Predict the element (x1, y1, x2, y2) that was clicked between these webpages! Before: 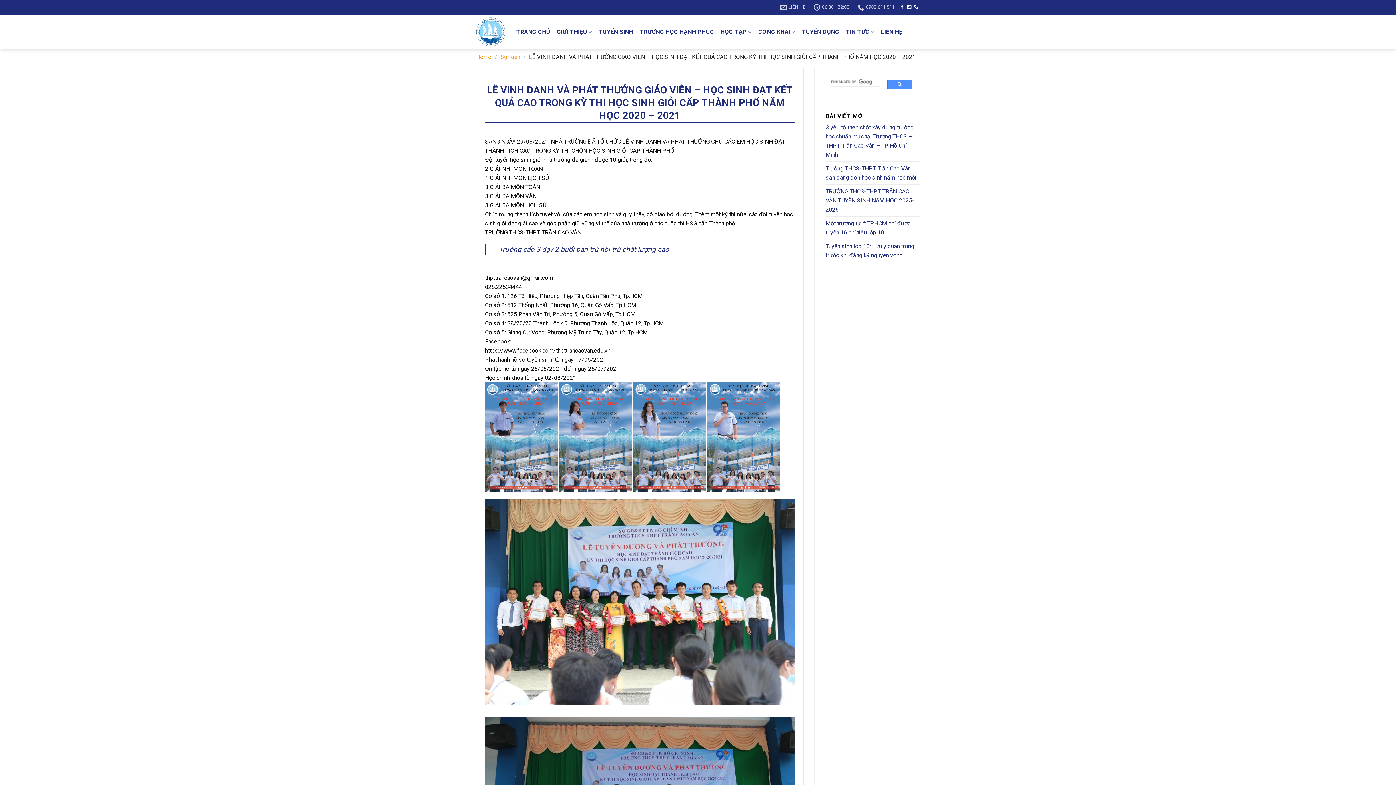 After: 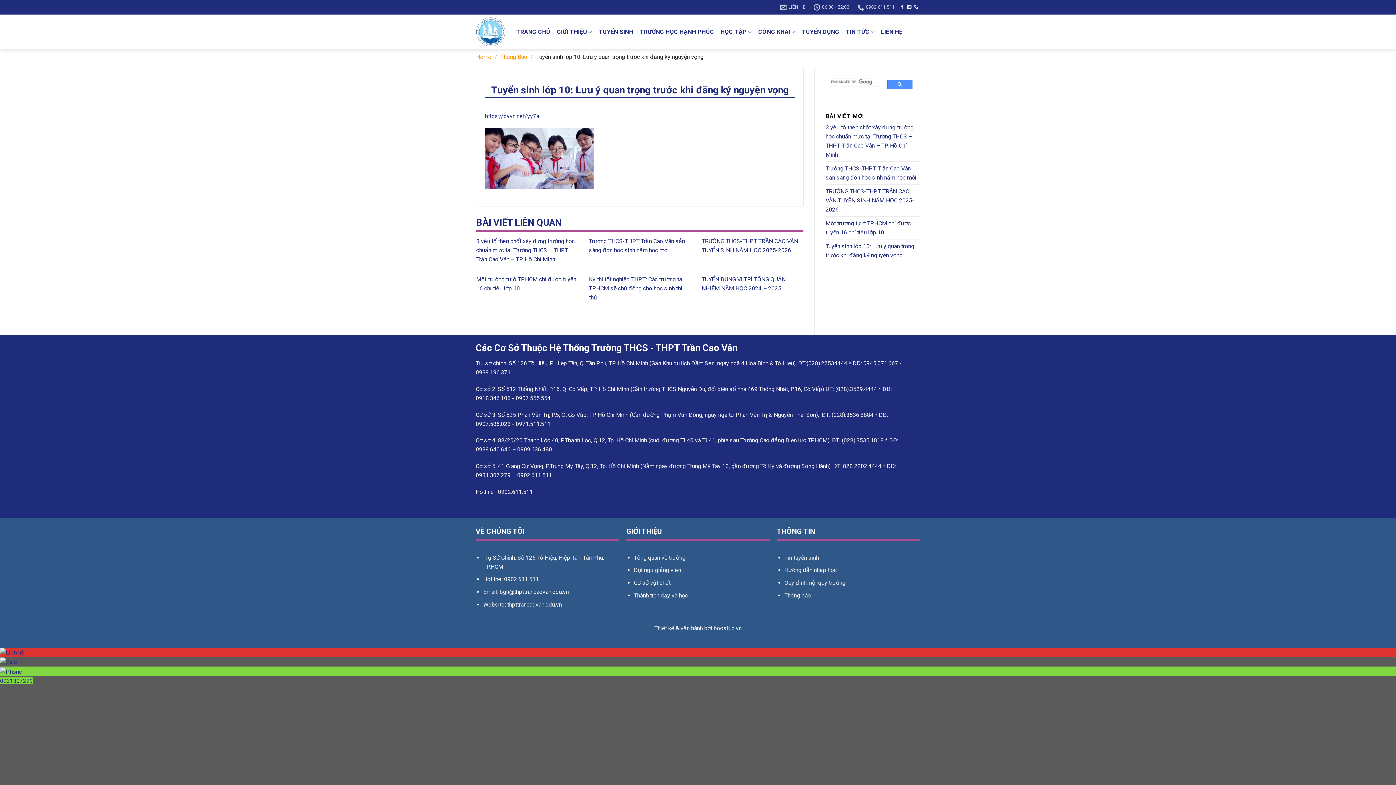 Action: label: Tuyển sinh lớp 10: Lưu ý quan trọng trước khi đăng ký nguyện vọng bbox: (825, 239, 920, 262)